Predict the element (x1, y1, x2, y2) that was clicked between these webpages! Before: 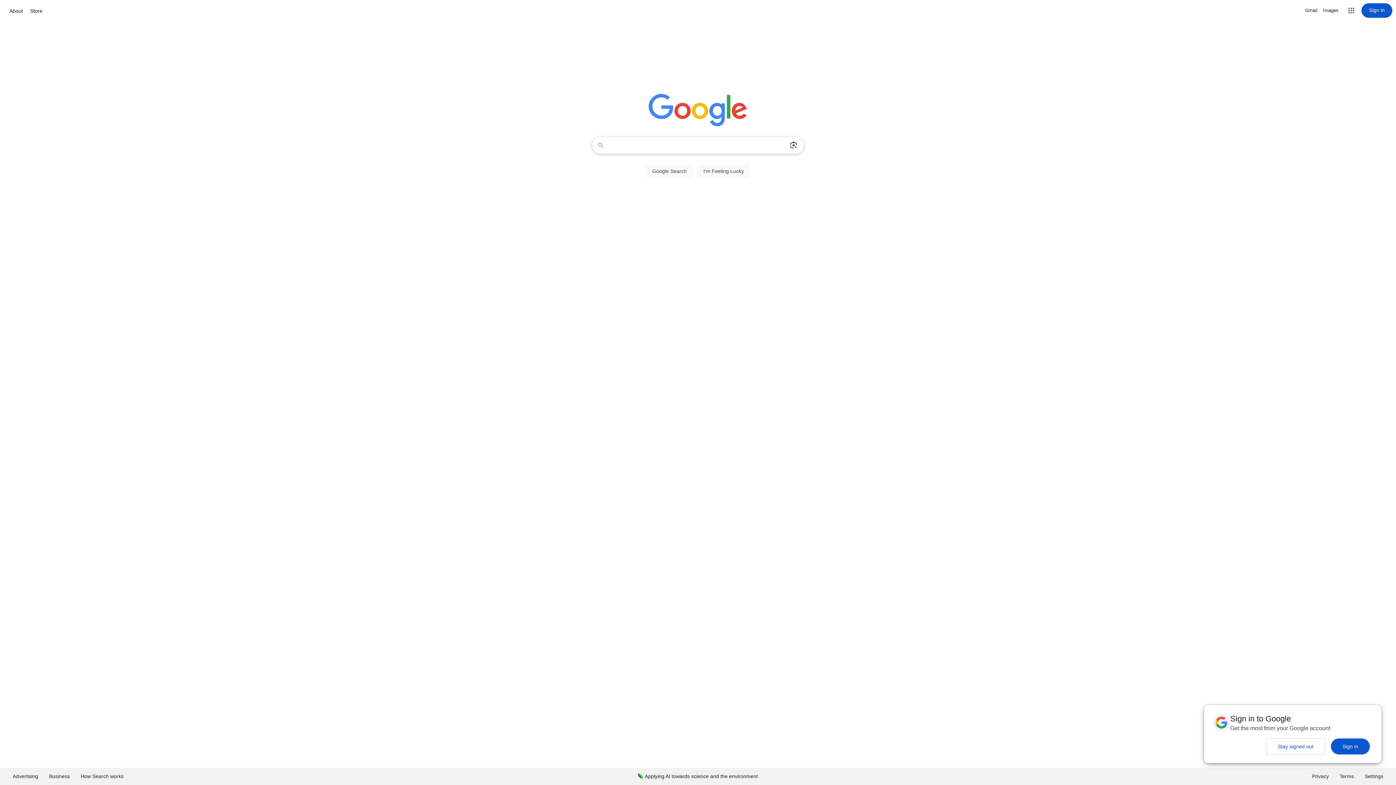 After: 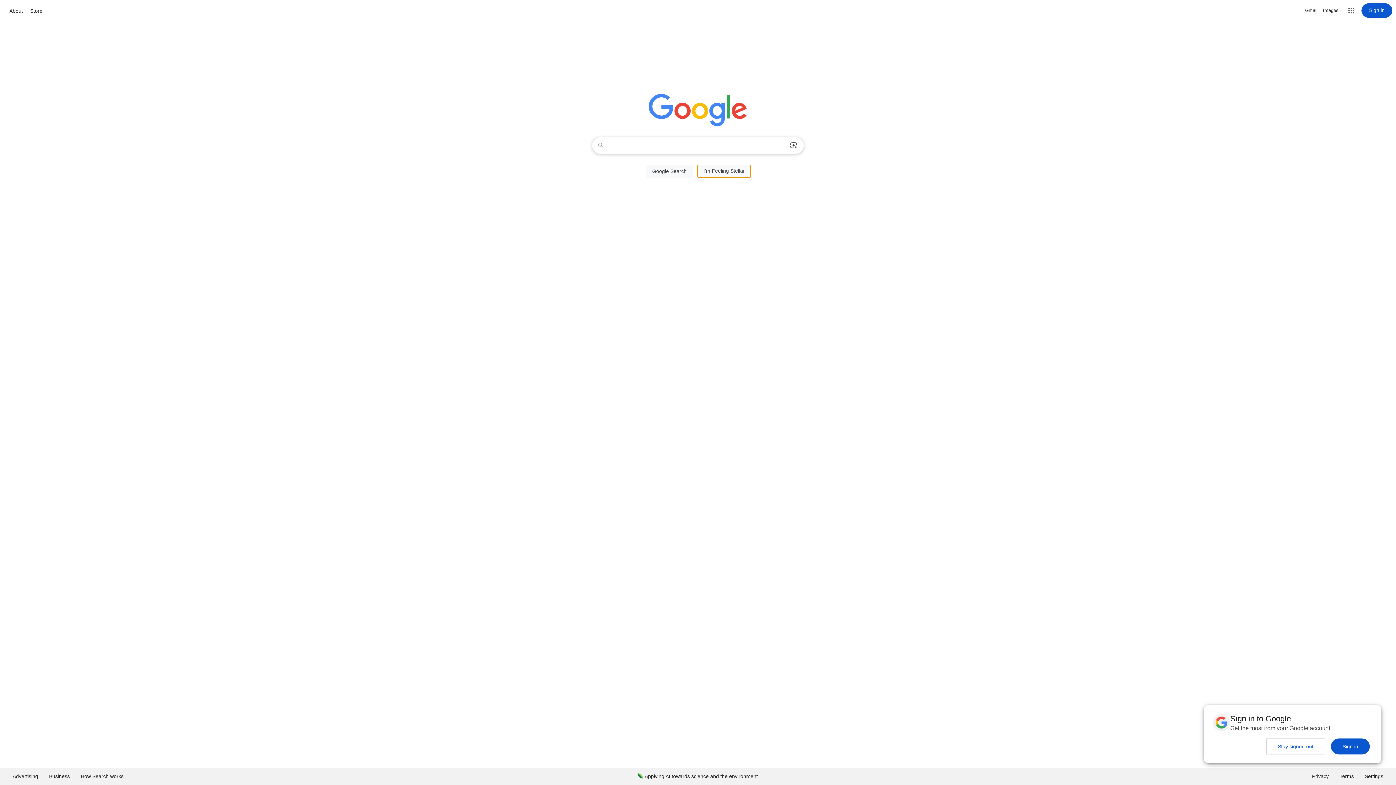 Action: bbox: (697, 164, 750, 177) label: I'm Feeling Lucky